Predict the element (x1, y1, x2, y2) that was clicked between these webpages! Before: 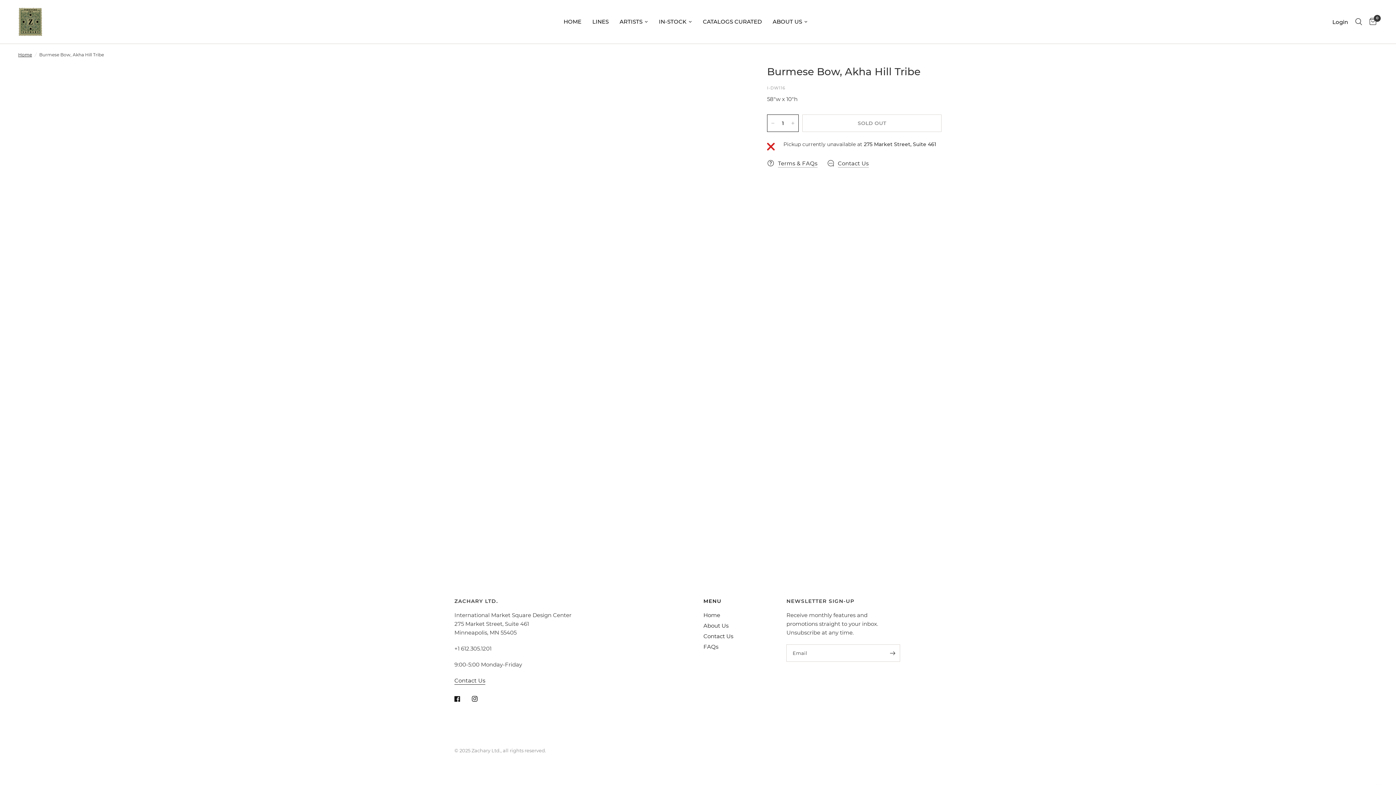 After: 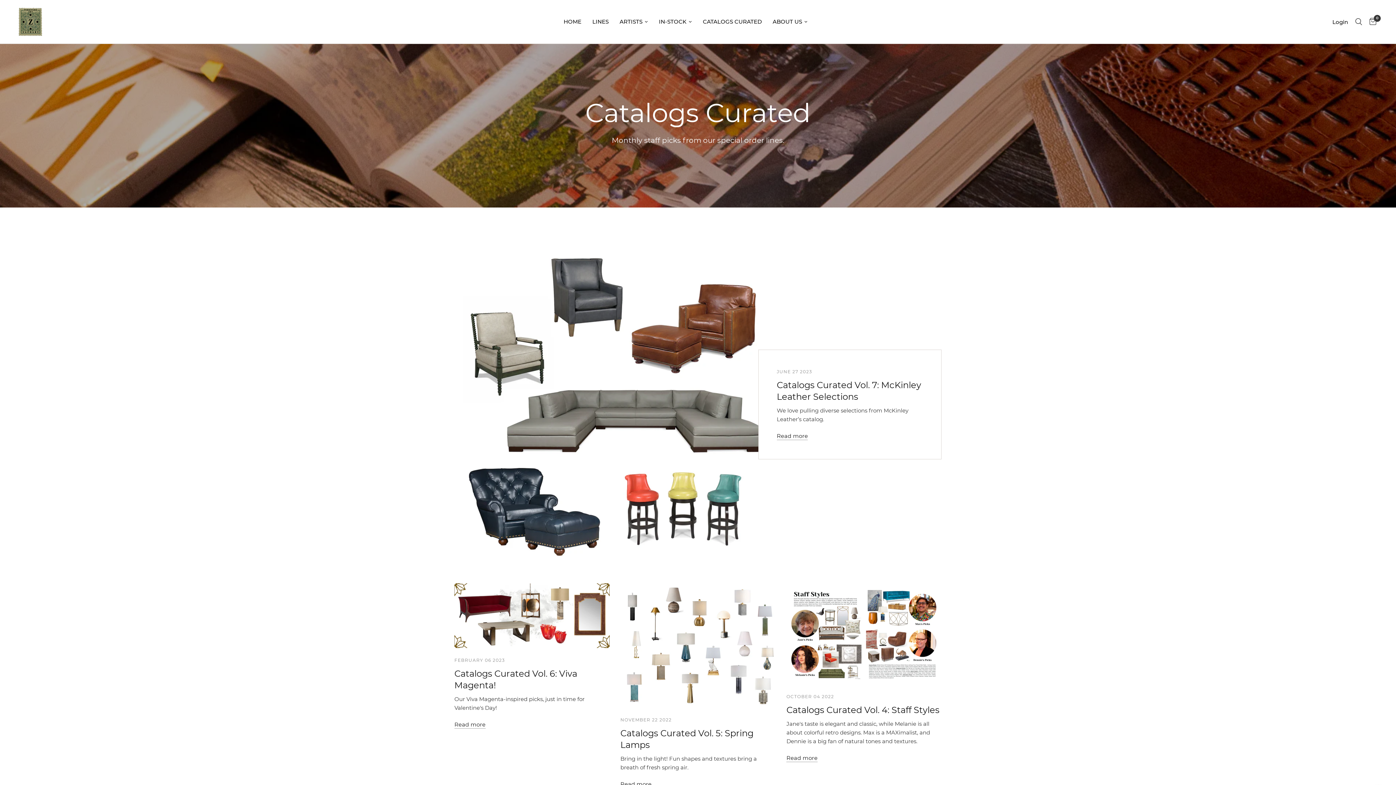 Action: label: CATALOGS CURATED bbox: (703, 17, 761, 26)